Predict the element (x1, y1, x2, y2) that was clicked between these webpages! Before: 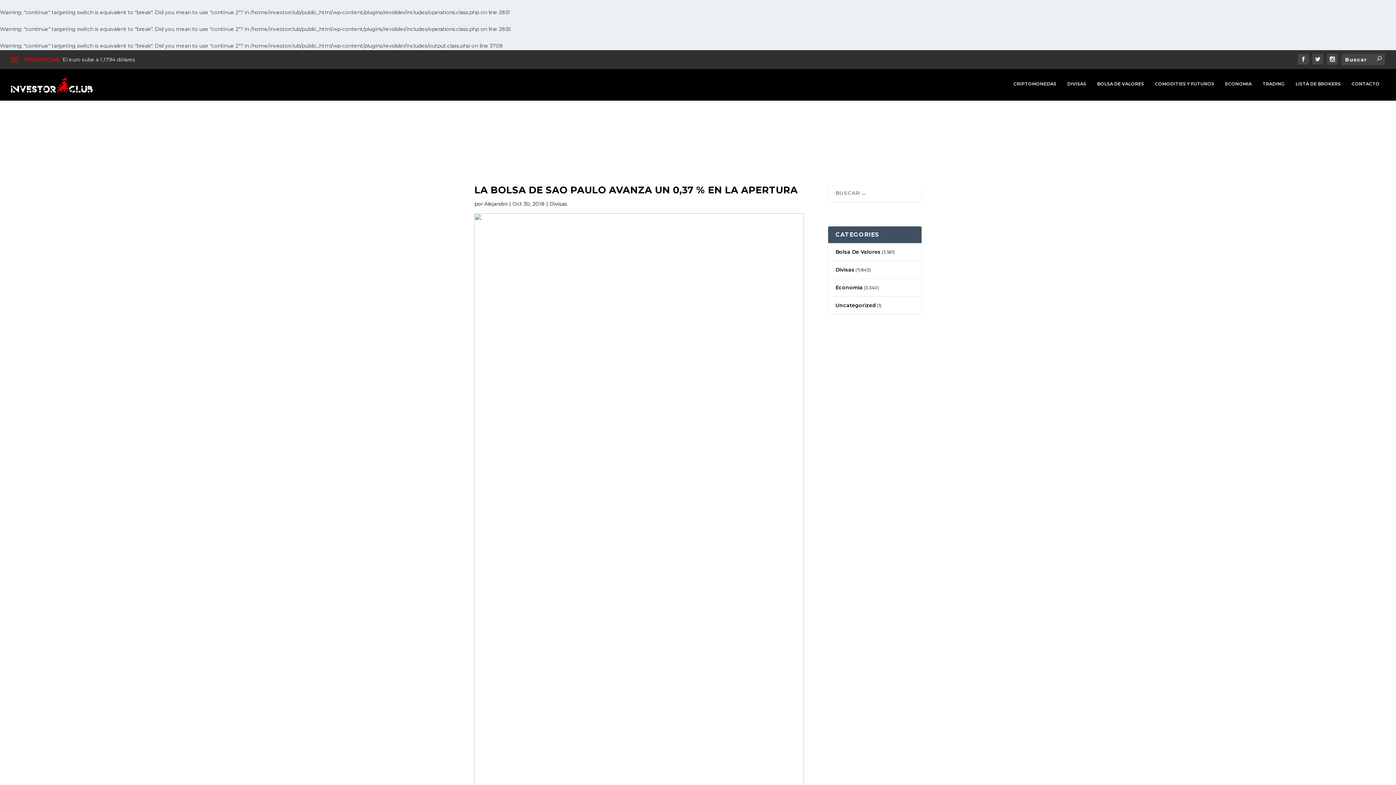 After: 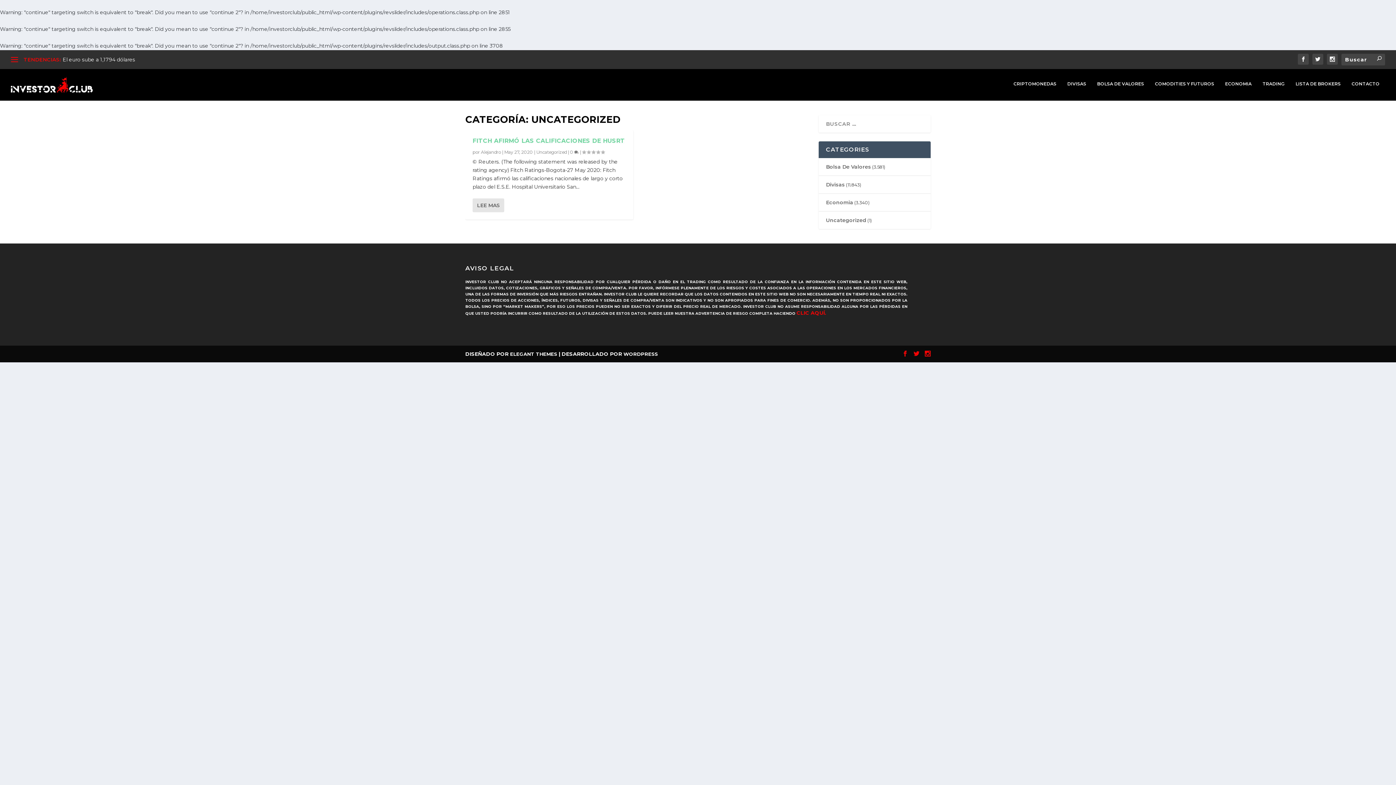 Action: bbox: (835, 302, 876, 308) label: Uncategorized